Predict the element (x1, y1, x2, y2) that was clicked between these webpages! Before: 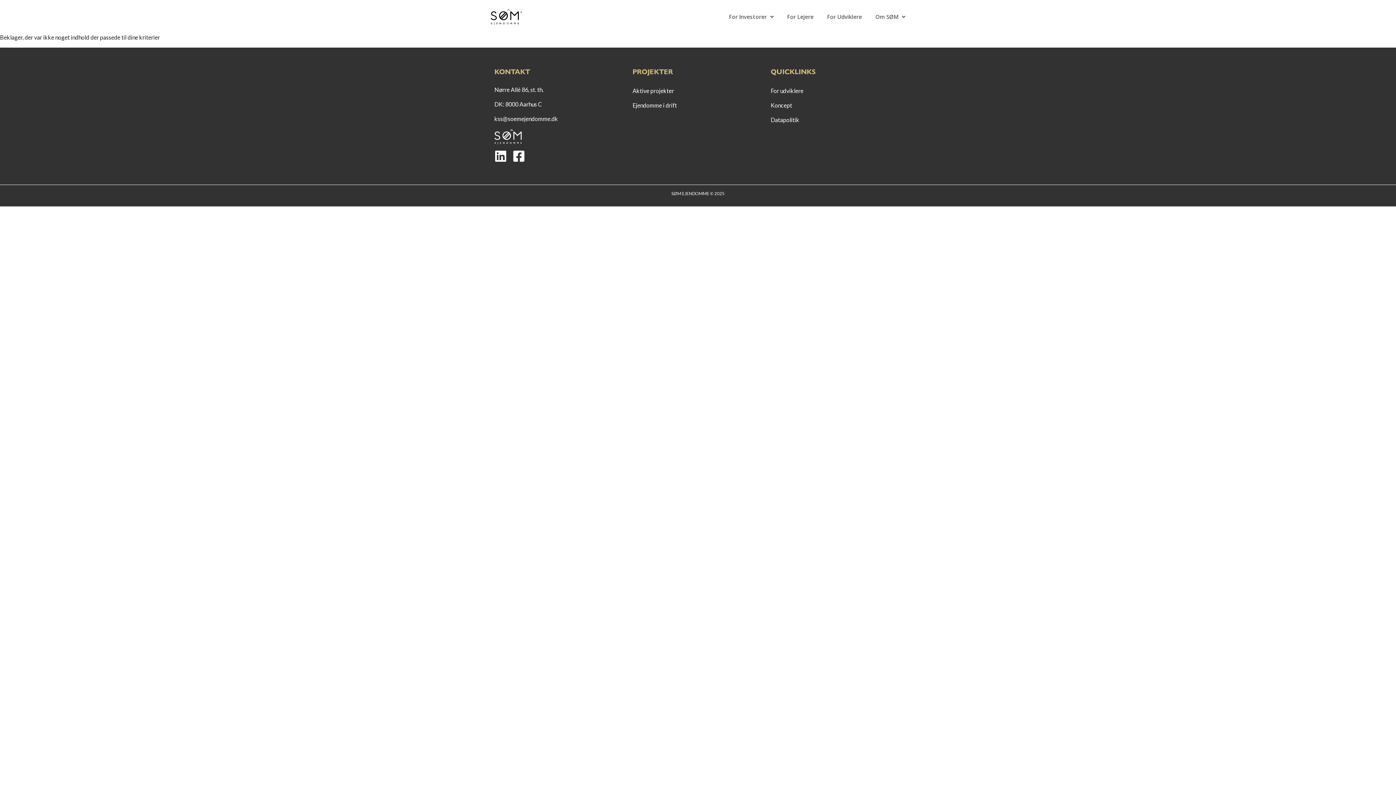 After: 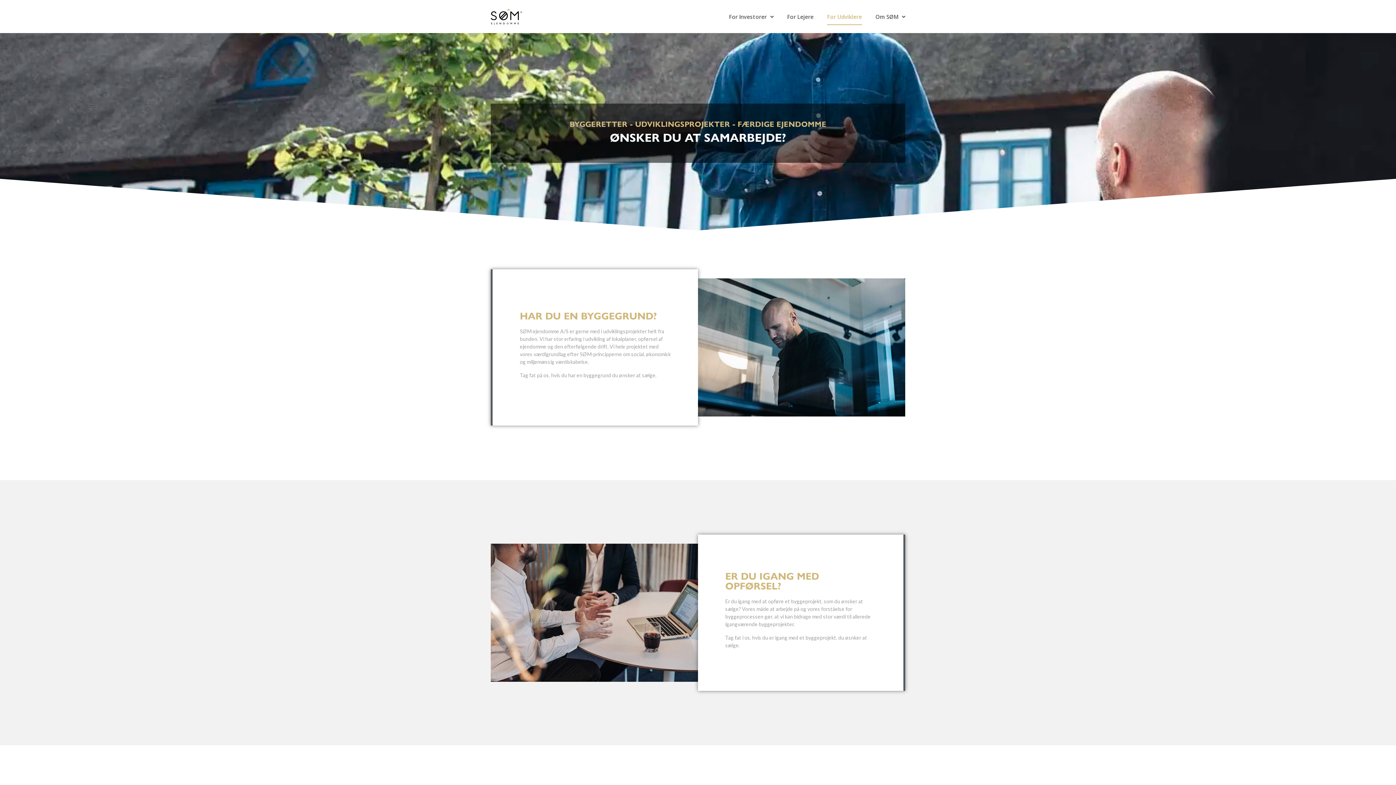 Action: label: For Udviklere bbox: (827, 8, 862, 25)